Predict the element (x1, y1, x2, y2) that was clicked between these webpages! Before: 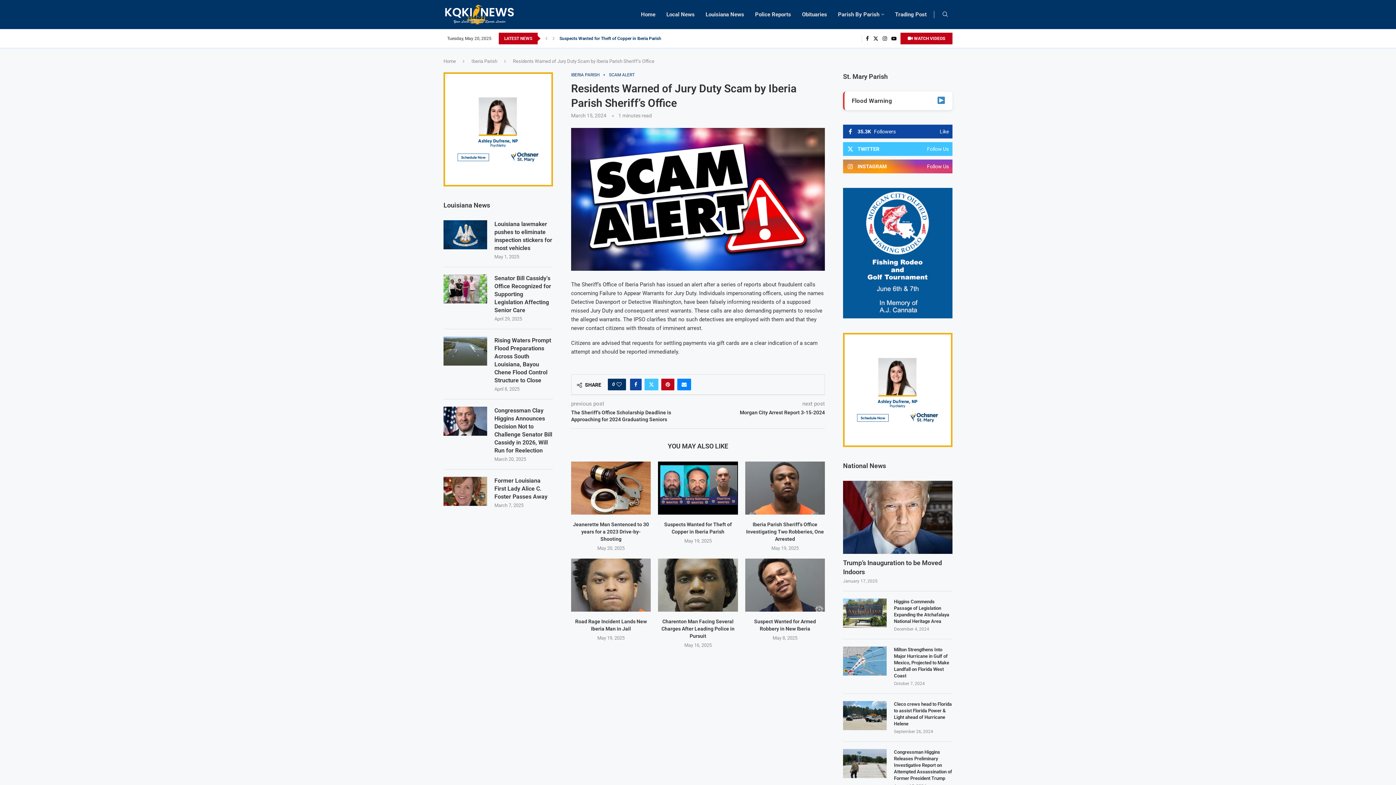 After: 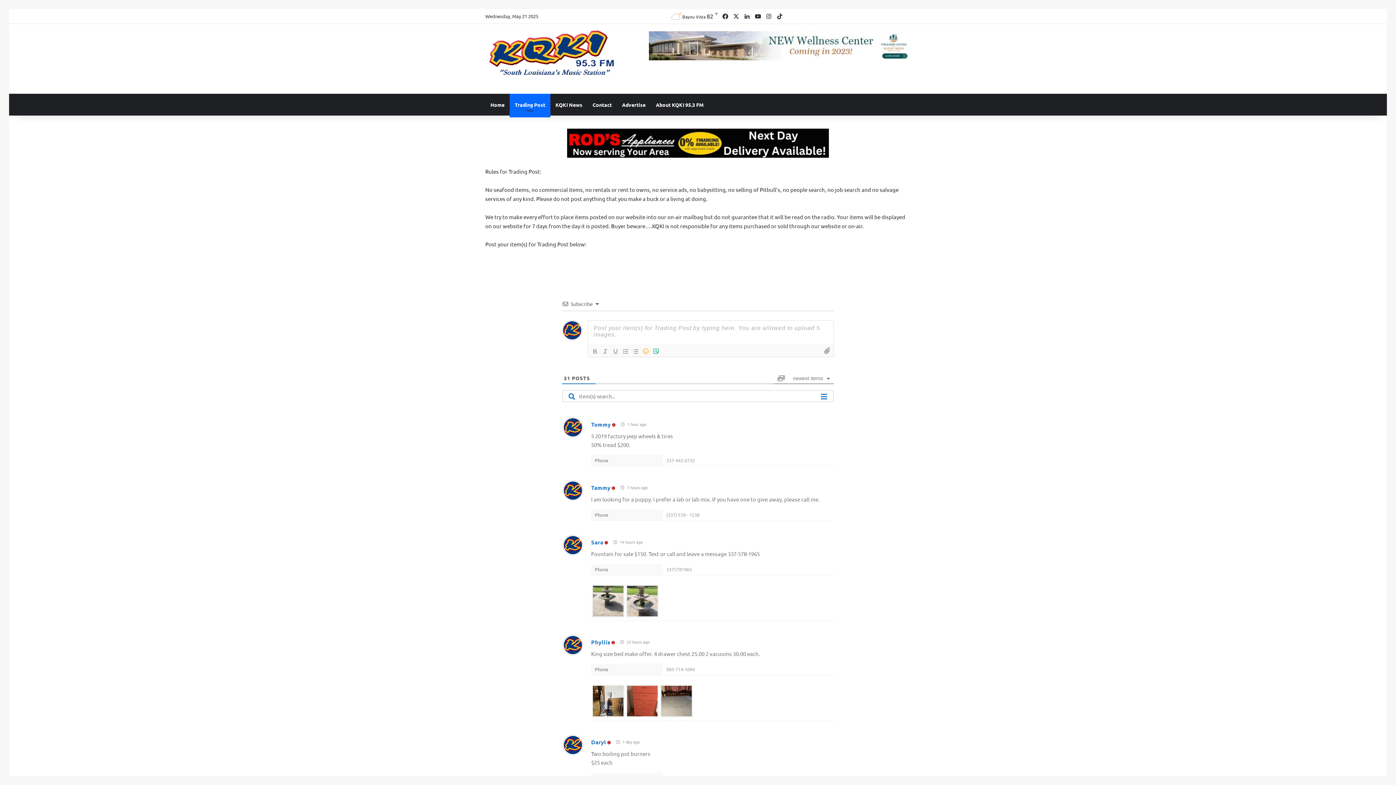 Action: bbox: (895, 3, 926, 25) label: Trading Post